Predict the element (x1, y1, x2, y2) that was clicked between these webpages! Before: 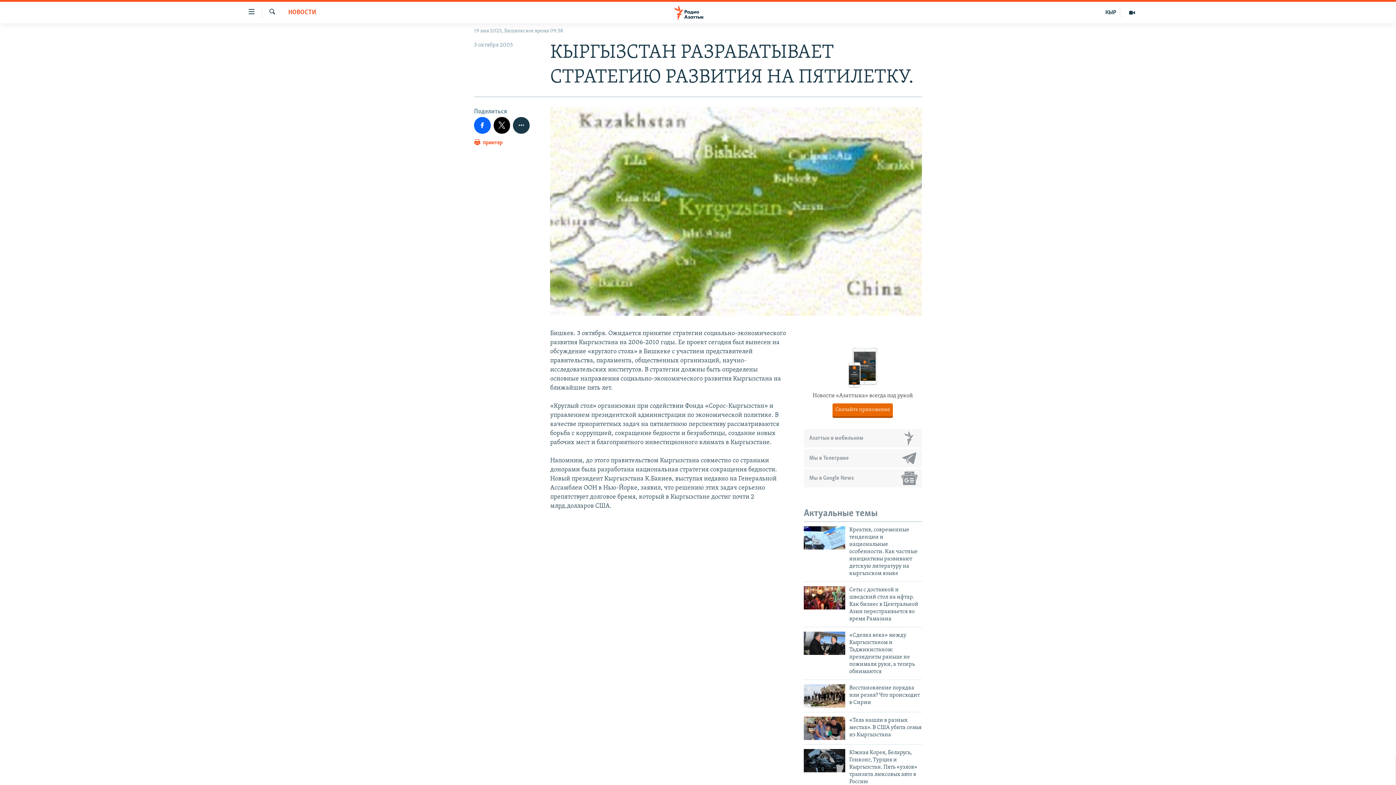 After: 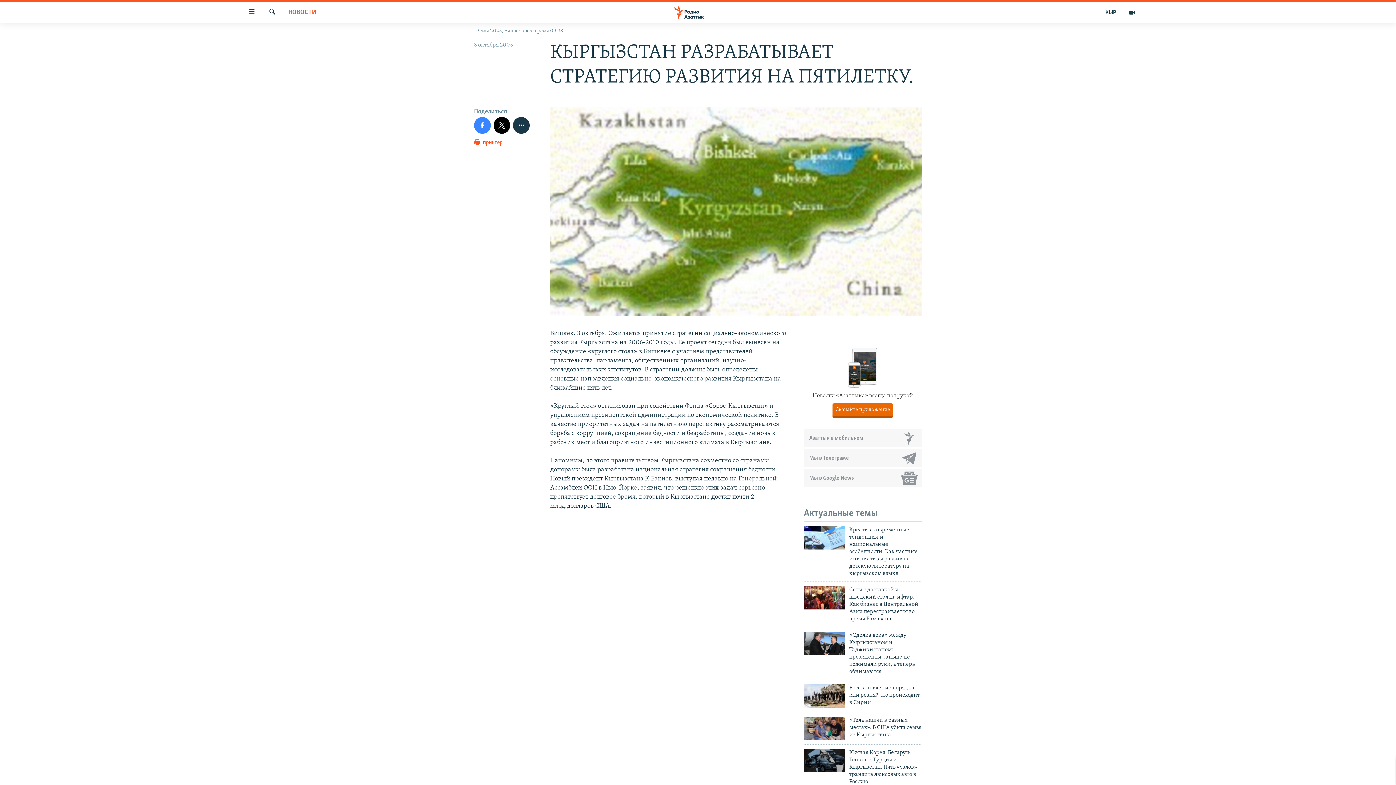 Action: bbox: (474, 117, 490, 133)